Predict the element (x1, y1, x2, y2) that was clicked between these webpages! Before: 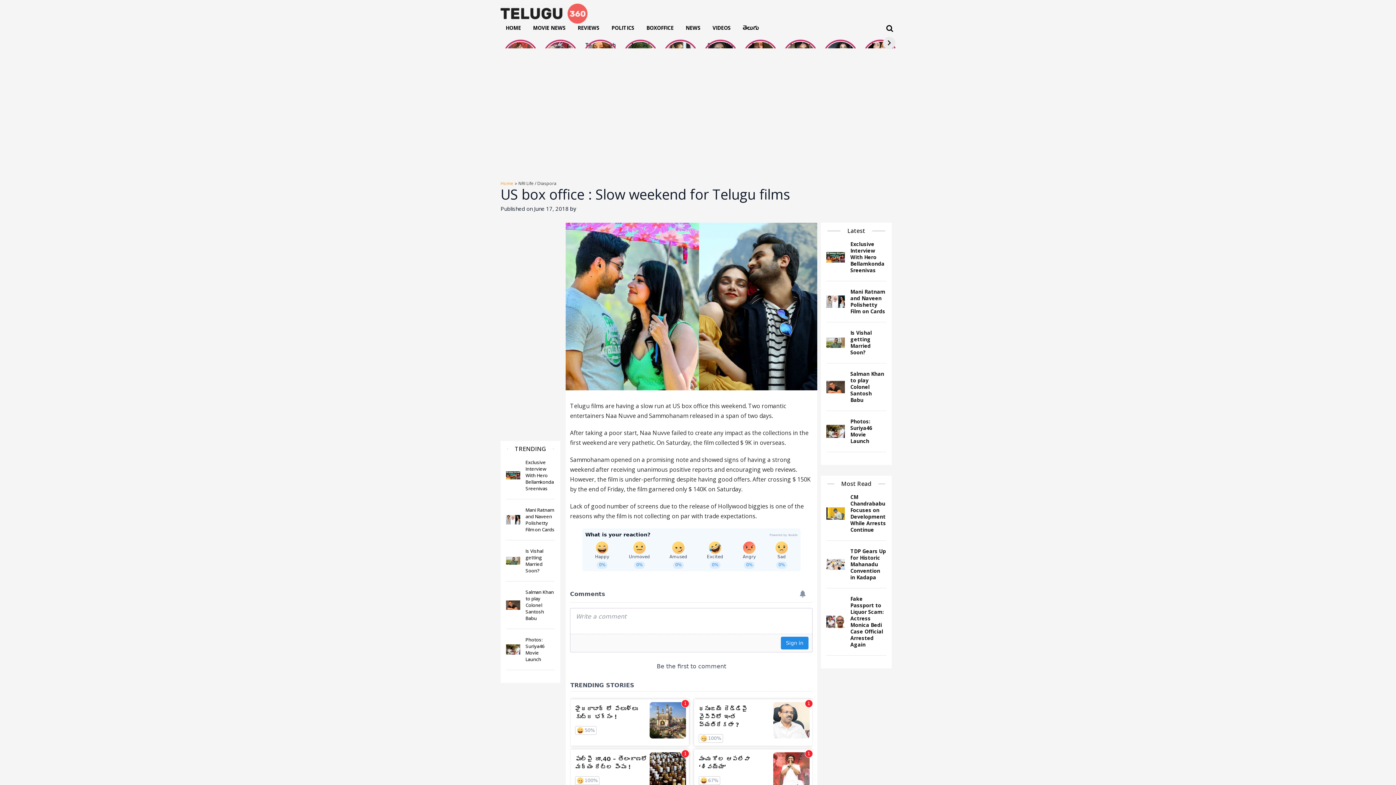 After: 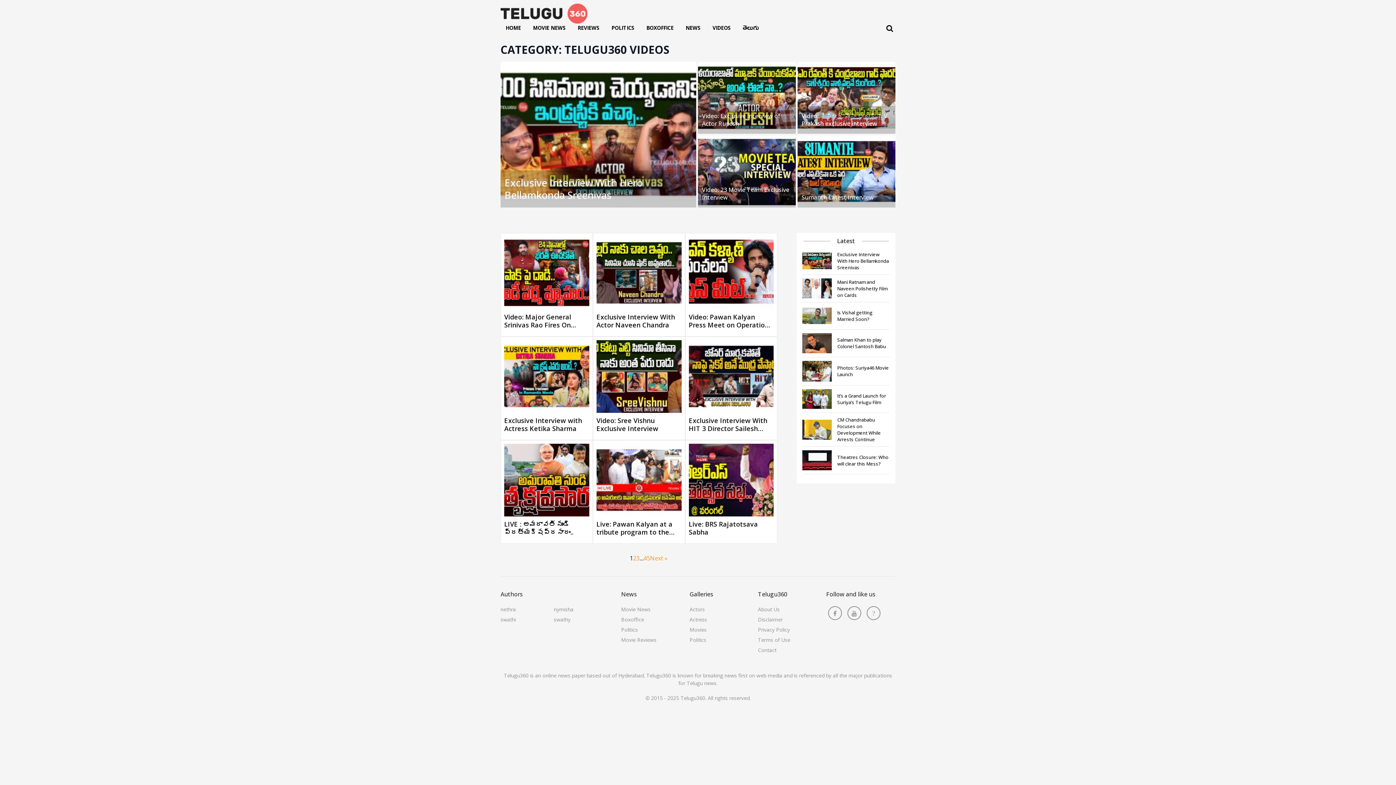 Action: bbox: (707, 23, 736, 32) label: VIDEOS